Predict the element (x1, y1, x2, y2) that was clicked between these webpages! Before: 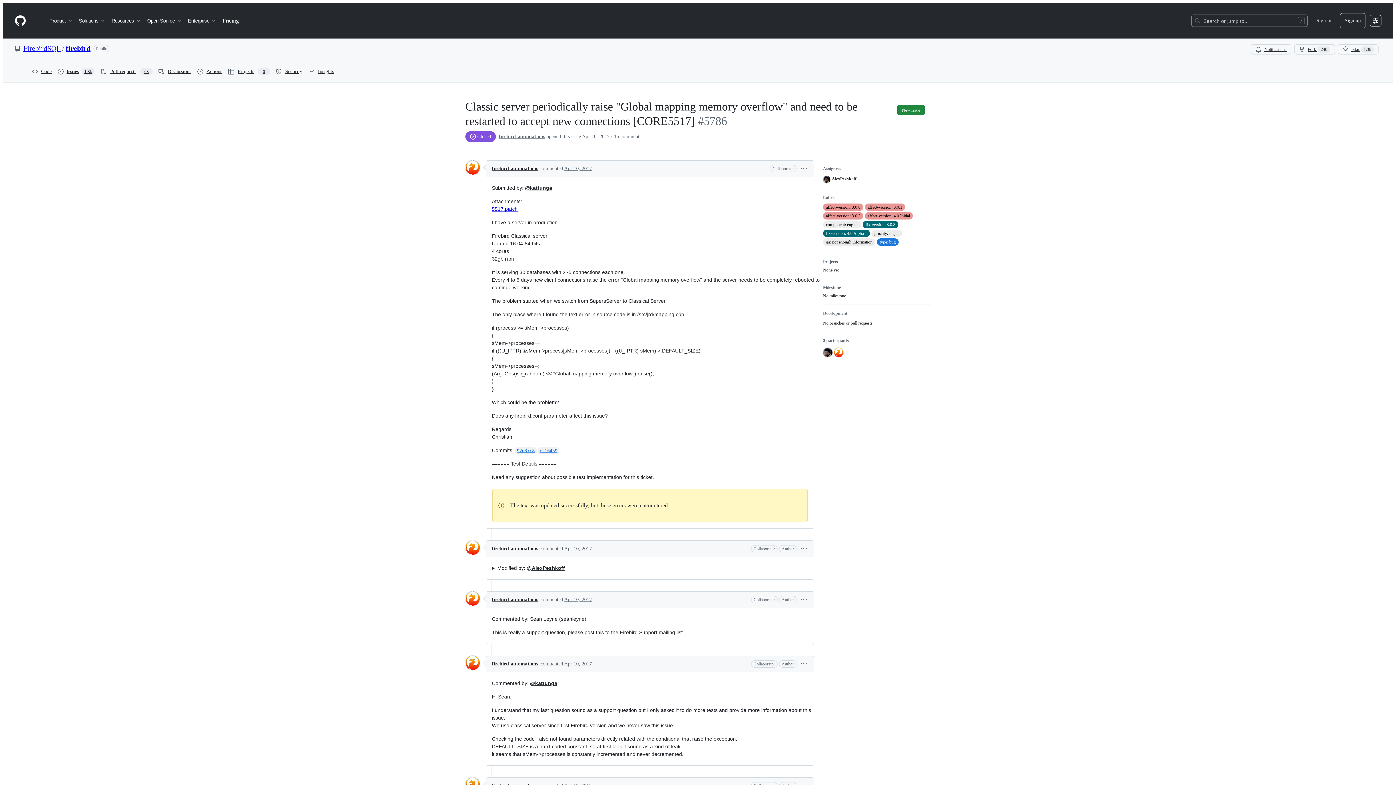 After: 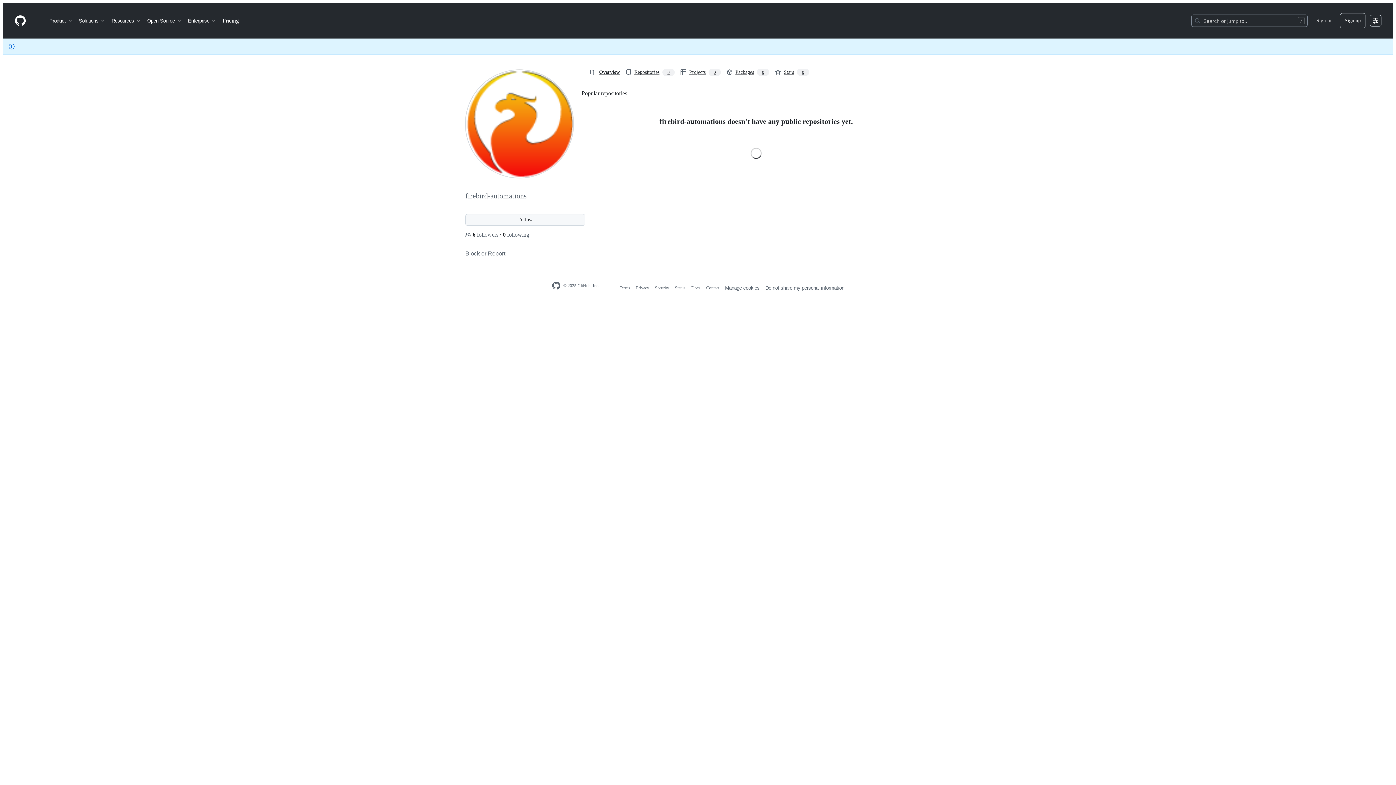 Action: bbox: (465, 656, 480, 670)